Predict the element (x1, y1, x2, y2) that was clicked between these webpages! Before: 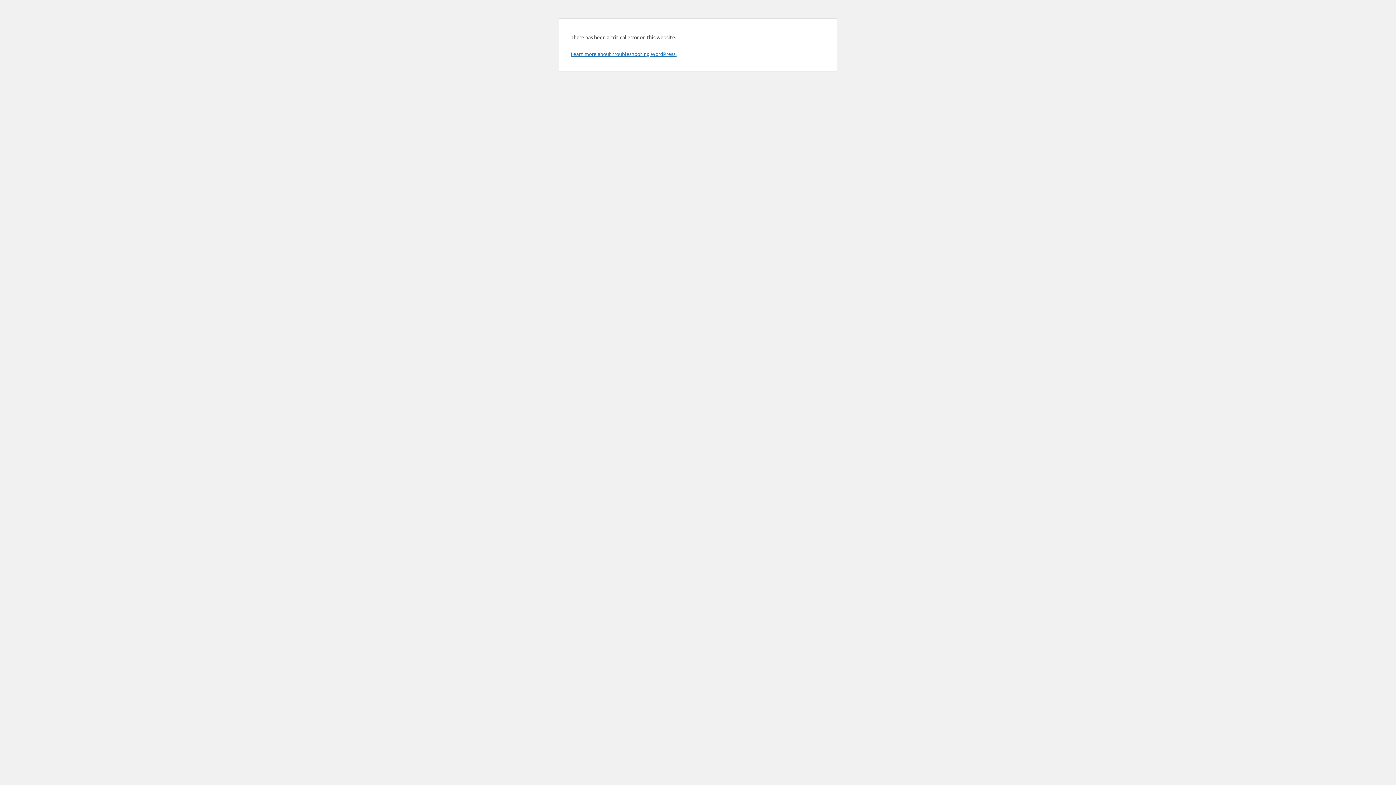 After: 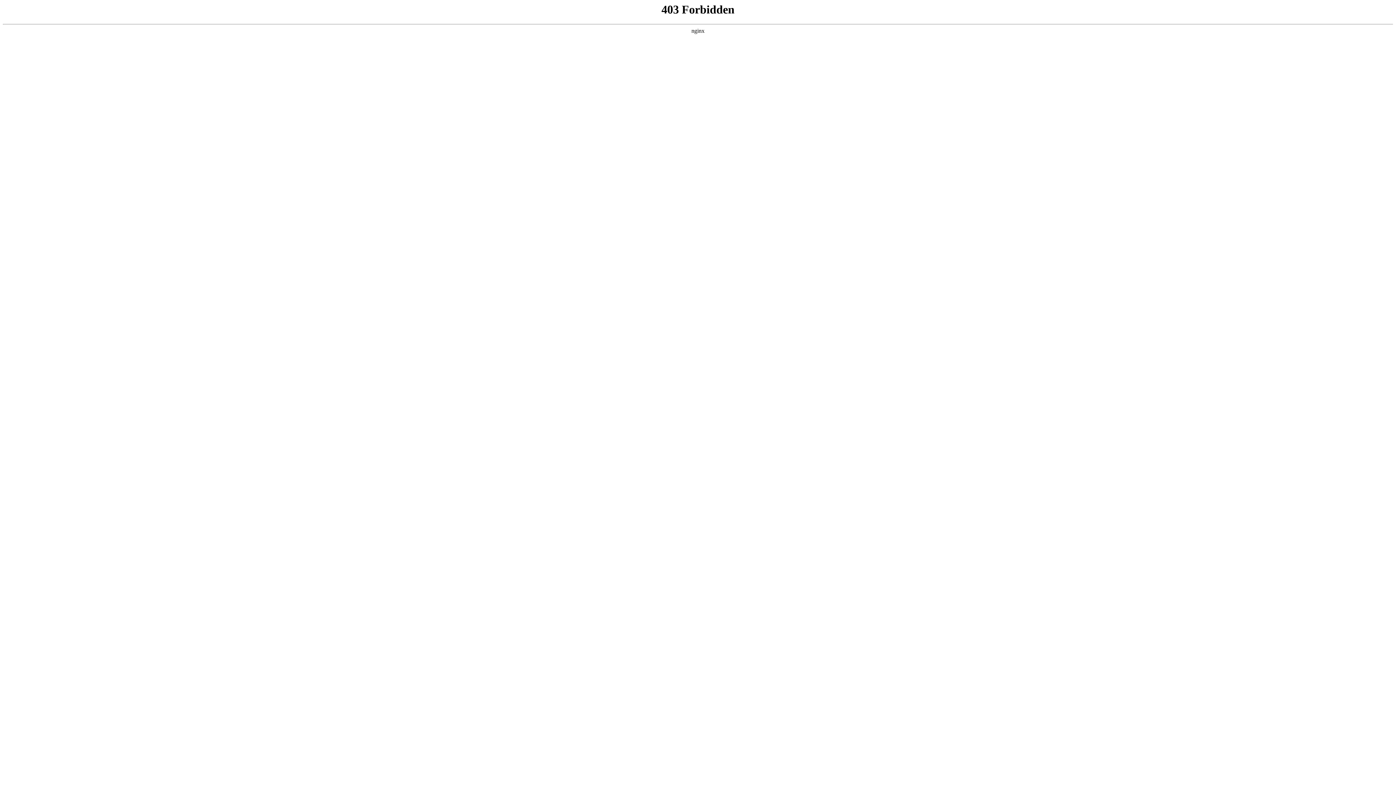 Action: bbox: (570, 50, 676, 57) label: Learn more about troubleshooting WordPress.